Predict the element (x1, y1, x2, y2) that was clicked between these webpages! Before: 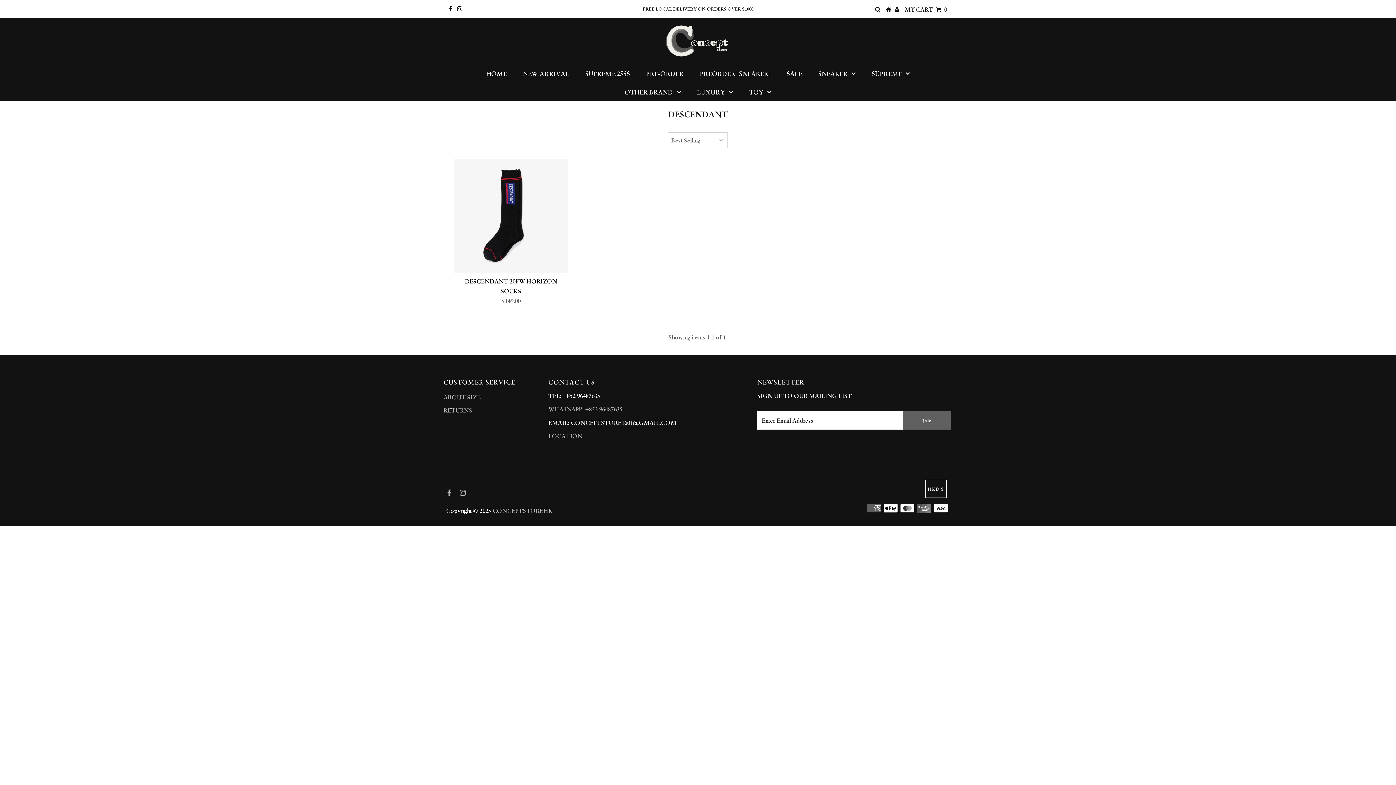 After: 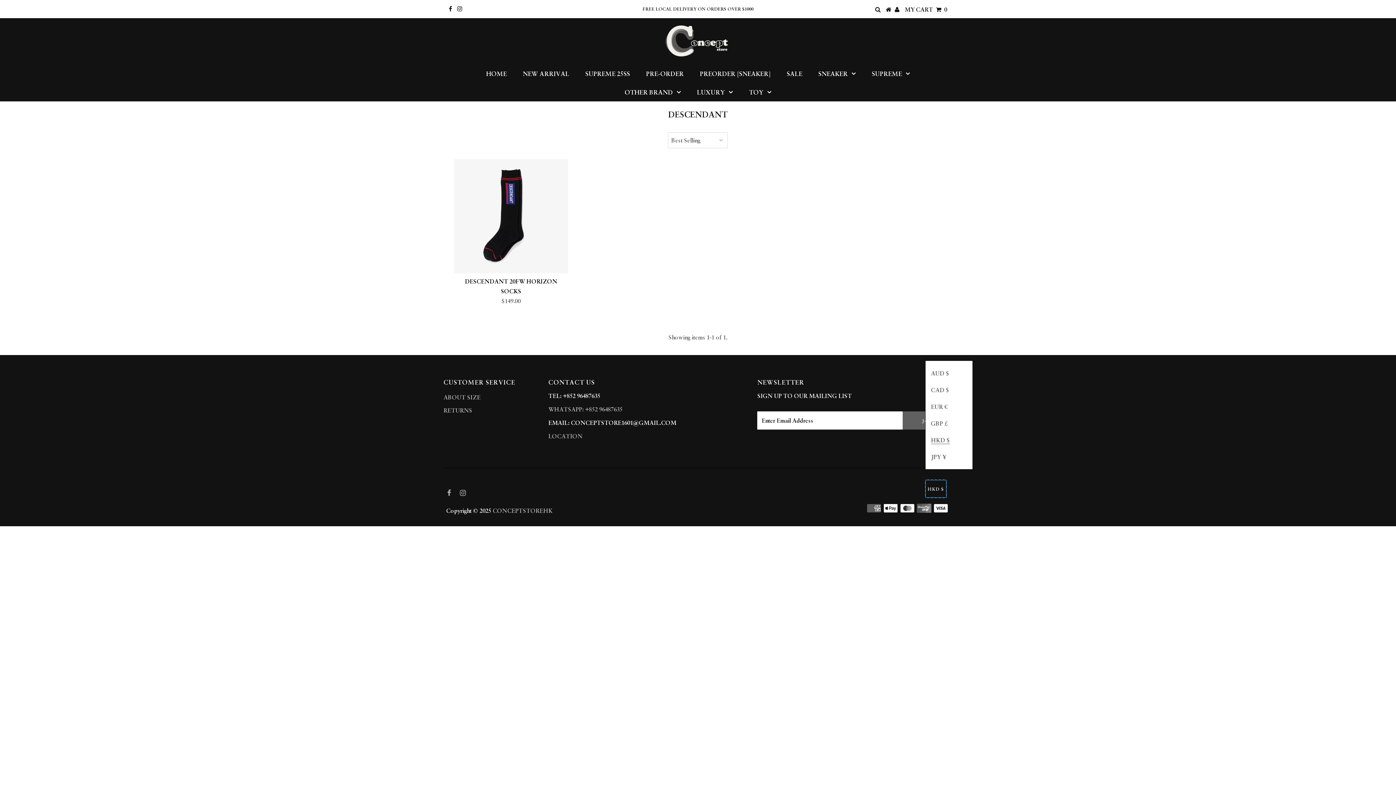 Action: label: HKD $ bbox: (925, 479, 946, 498)